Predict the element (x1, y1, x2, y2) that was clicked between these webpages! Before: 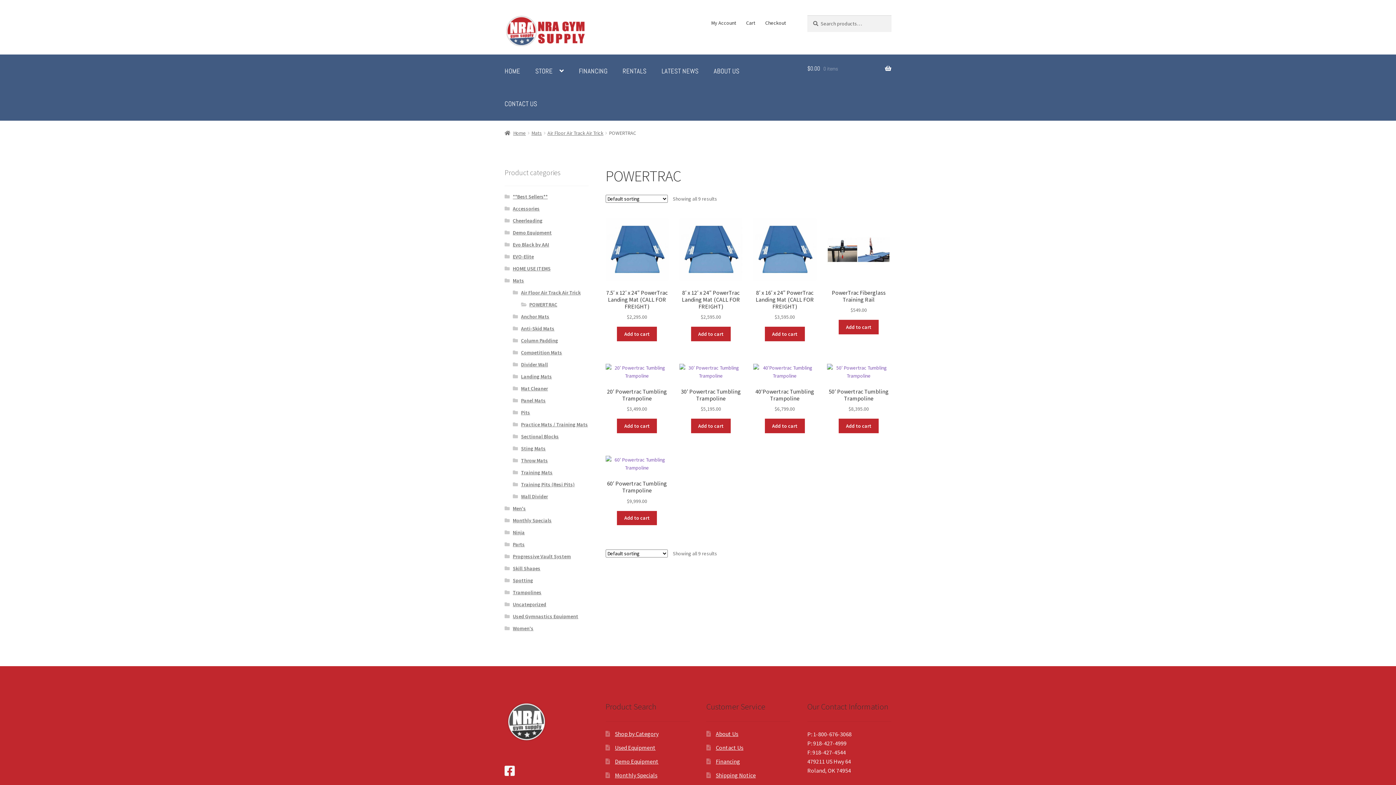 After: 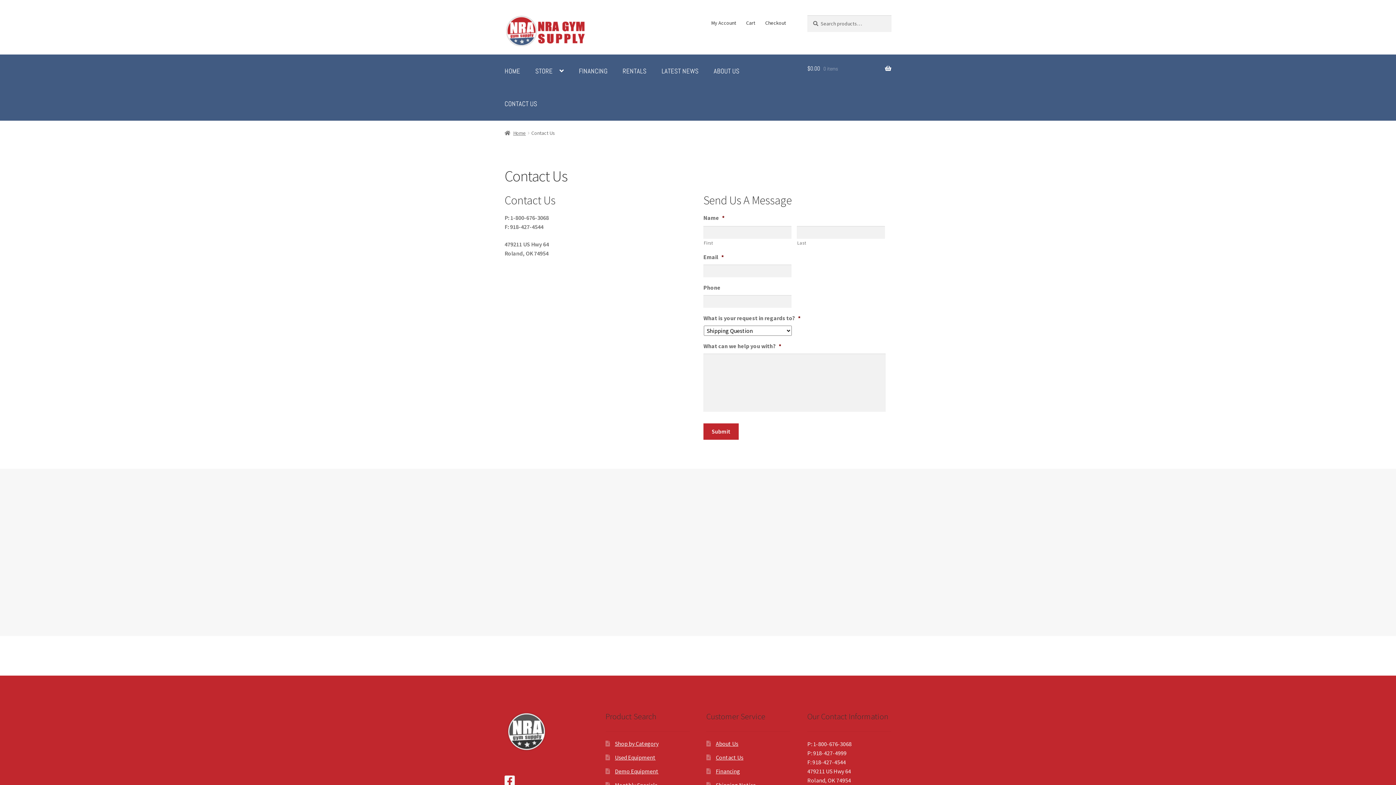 Action: label: CONTACT US bbox: (497, 87, 544, 120)